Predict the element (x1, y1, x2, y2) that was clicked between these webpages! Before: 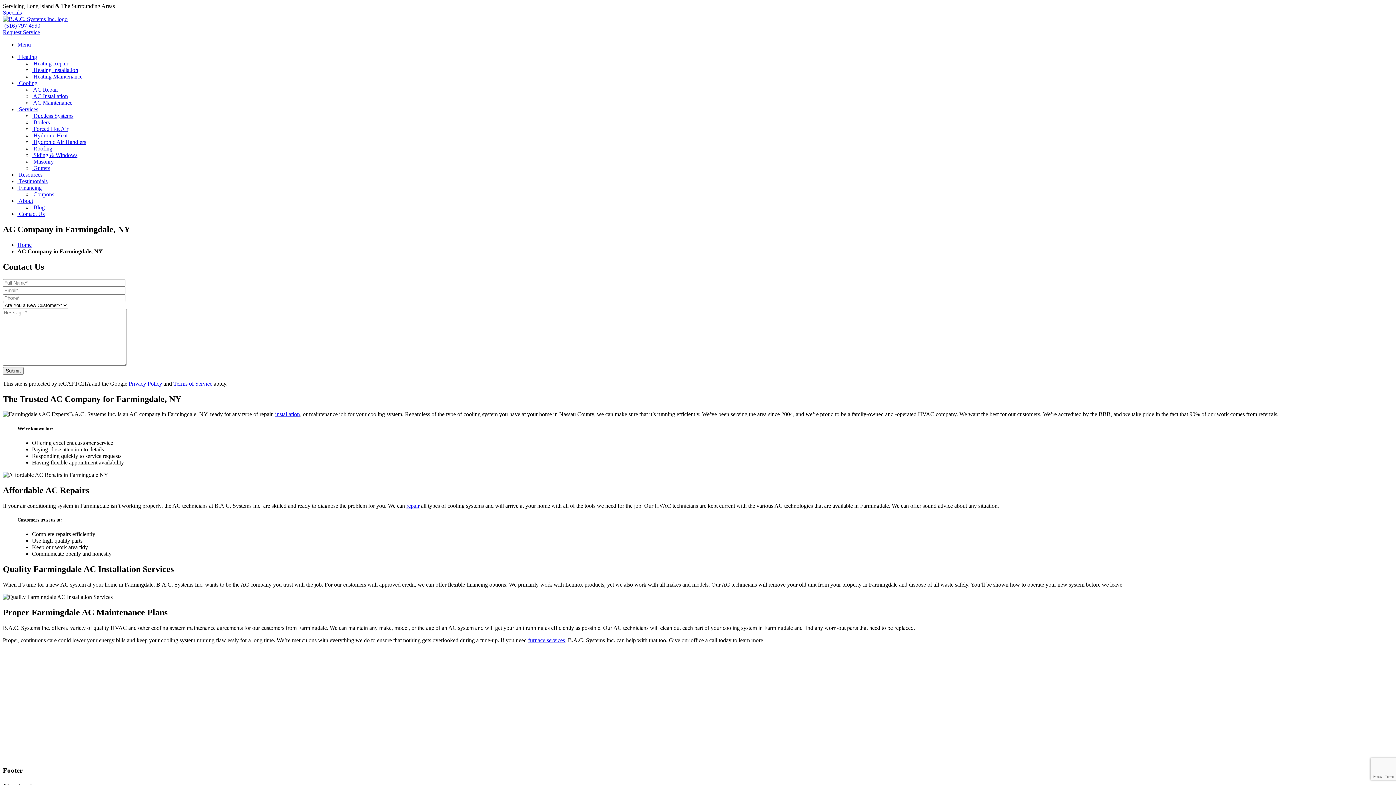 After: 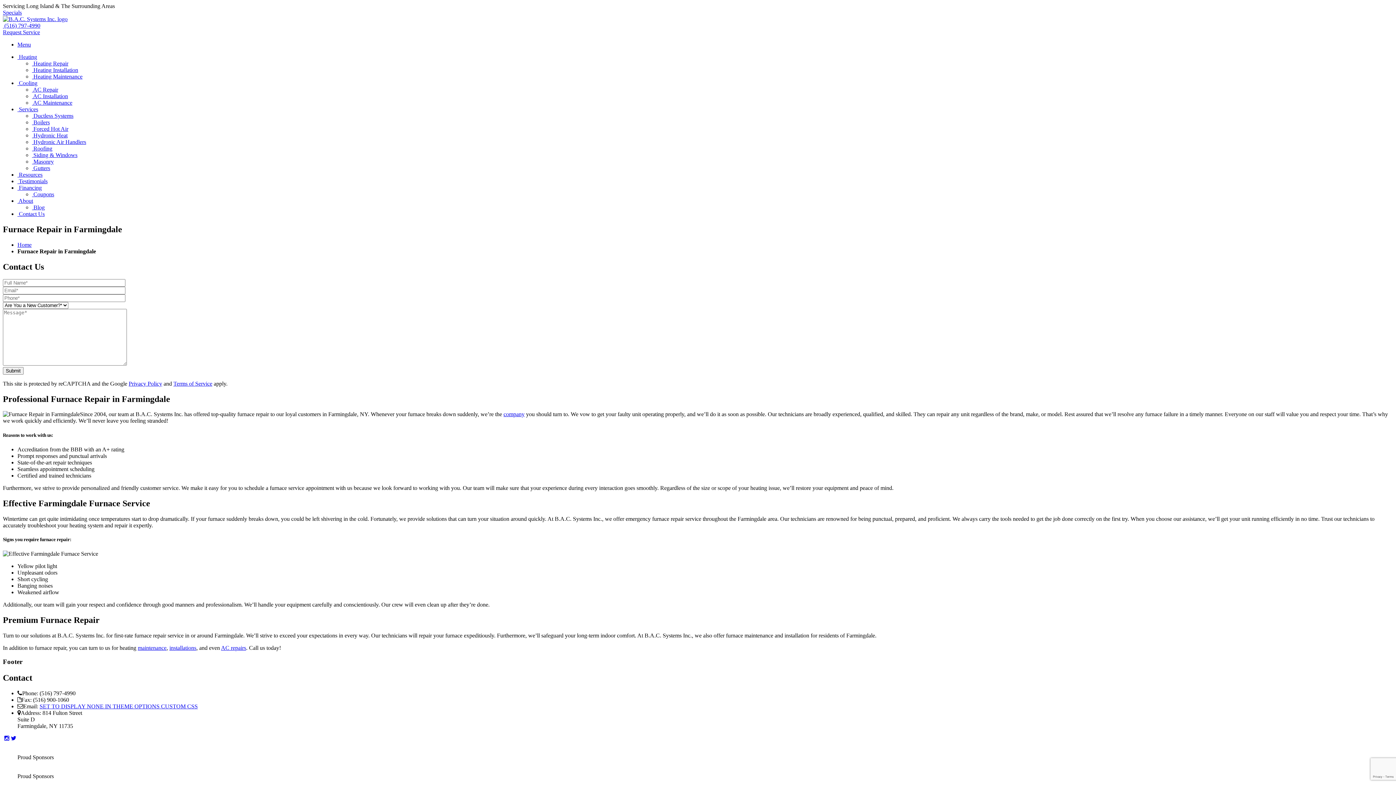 Action: bbox: (32, 60, 68, 66) label:  Heating Repair